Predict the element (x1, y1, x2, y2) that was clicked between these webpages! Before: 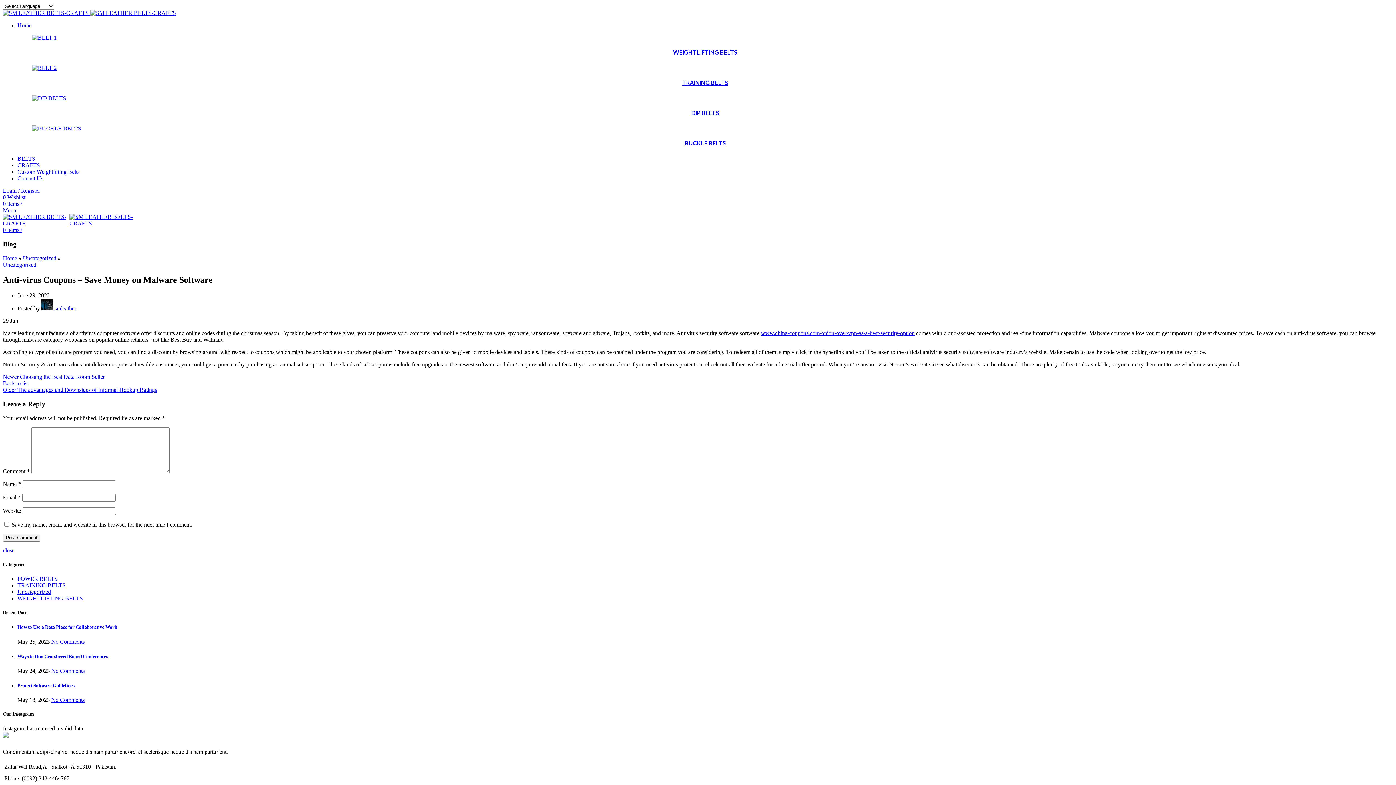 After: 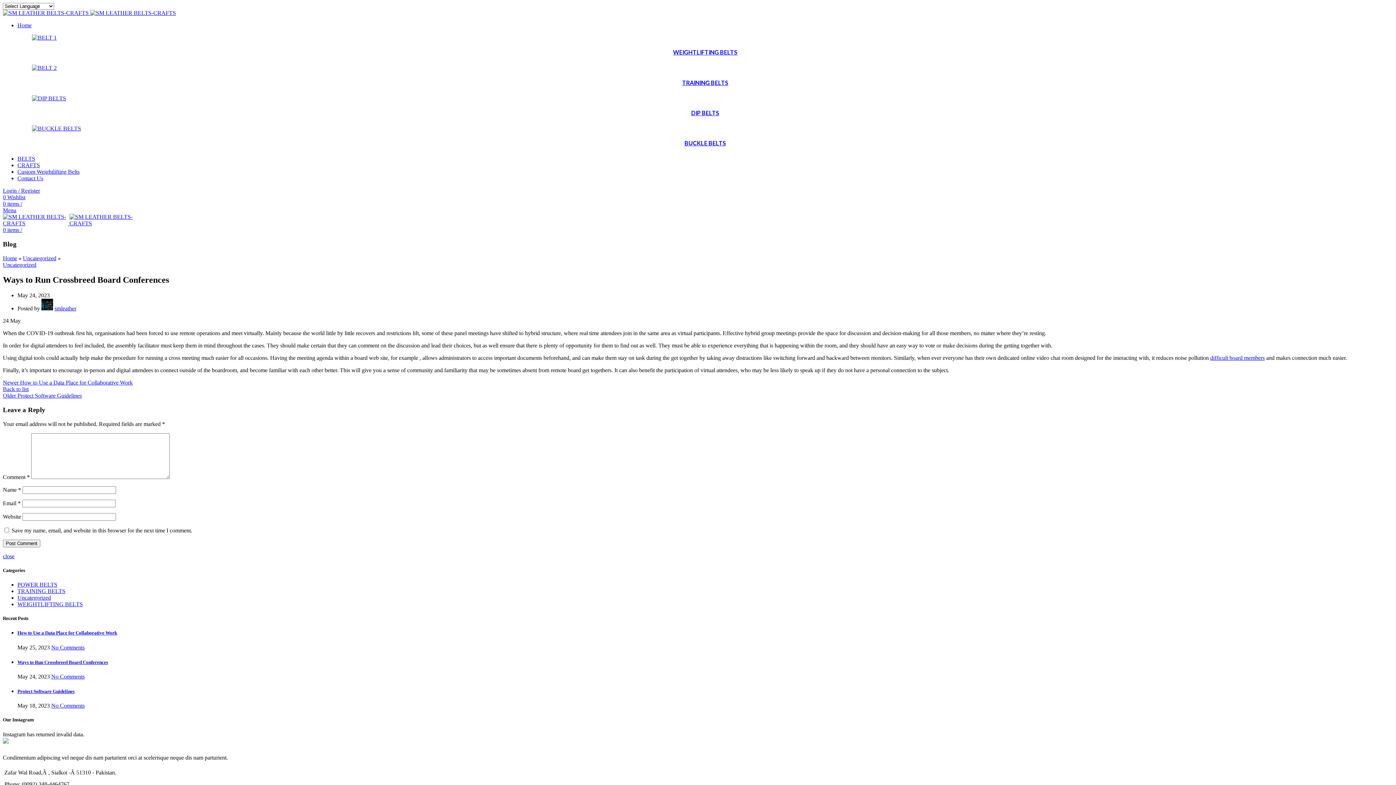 Action: bbox: (17, 654, 108, 659) label: Ways to Run Crossbreed Board Conferences